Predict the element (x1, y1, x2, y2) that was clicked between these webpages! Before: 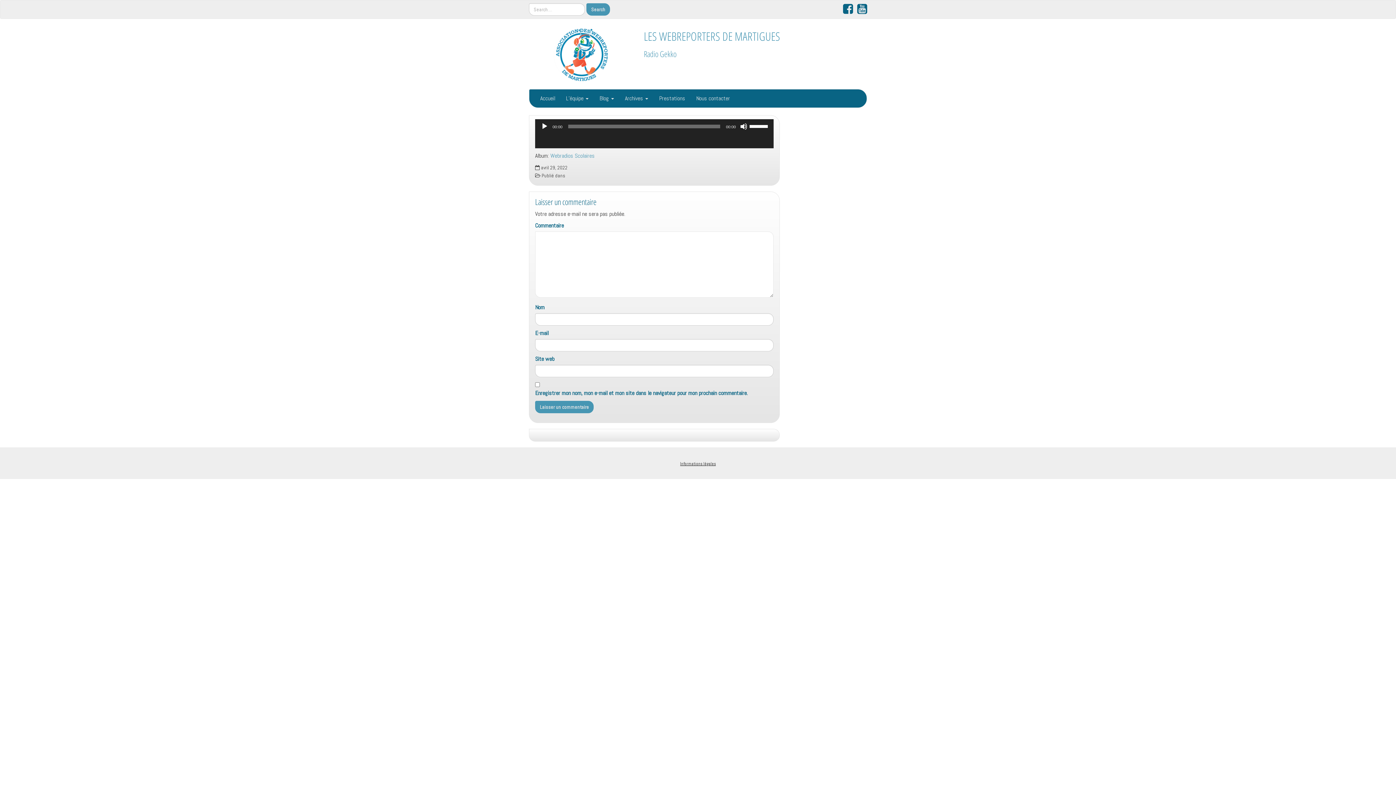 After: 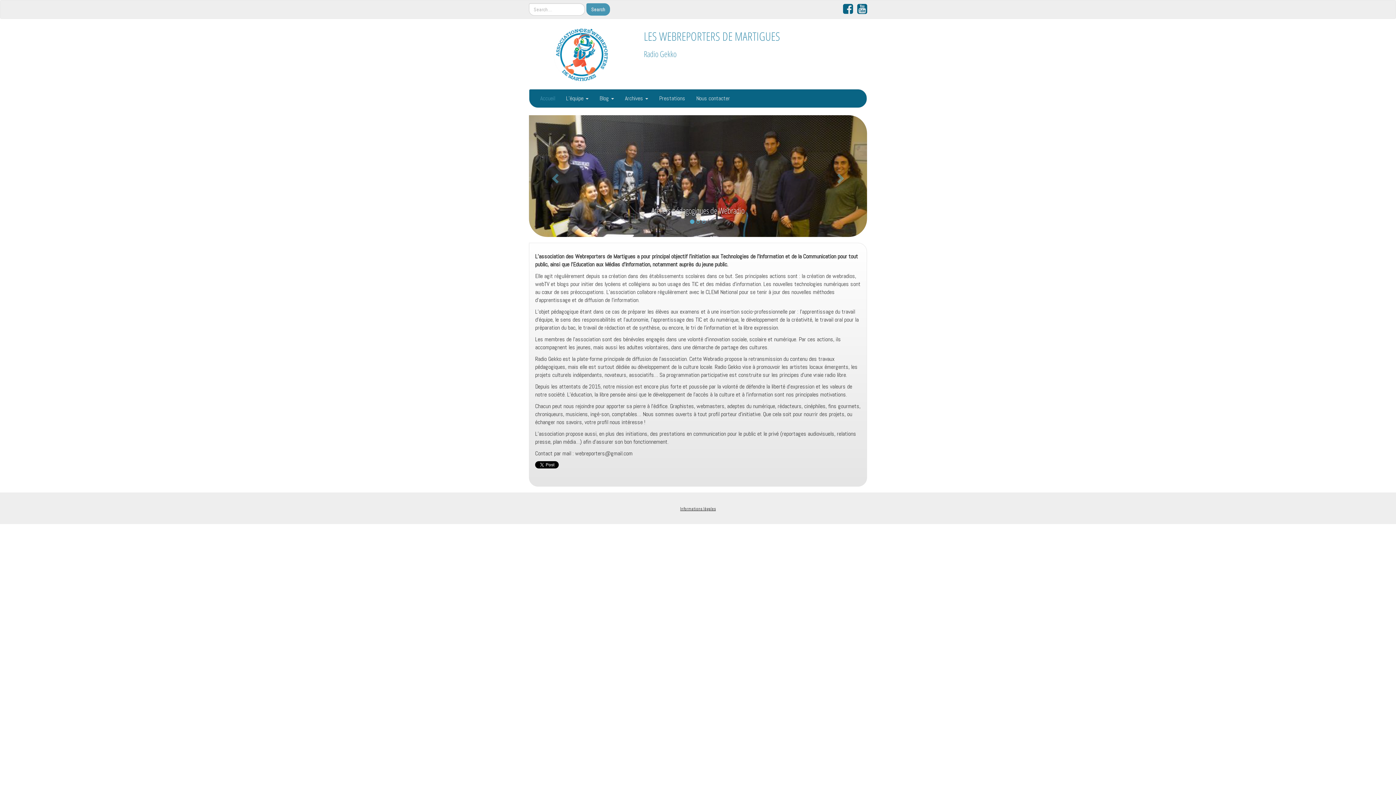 Action: label: Accueil bbox: (534, 89, 560, 107)